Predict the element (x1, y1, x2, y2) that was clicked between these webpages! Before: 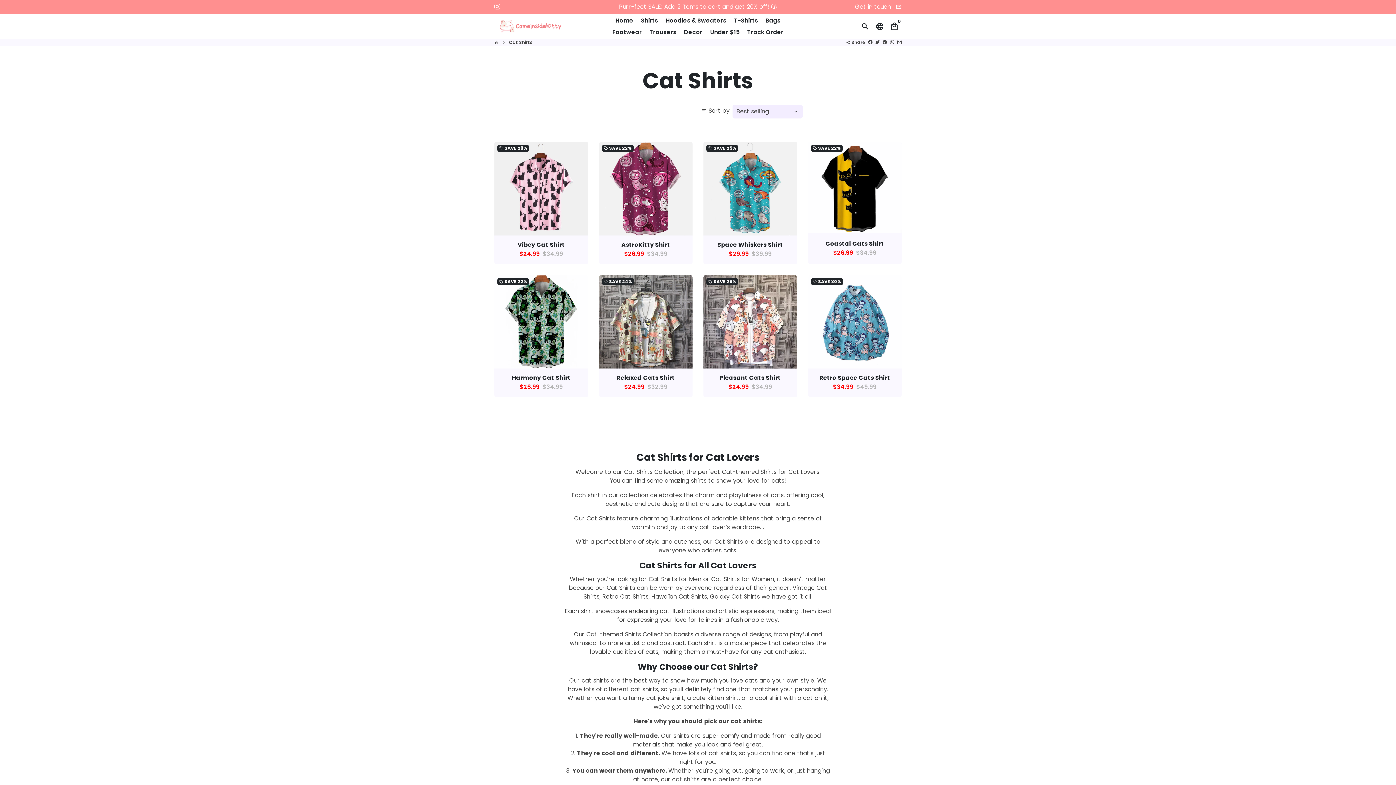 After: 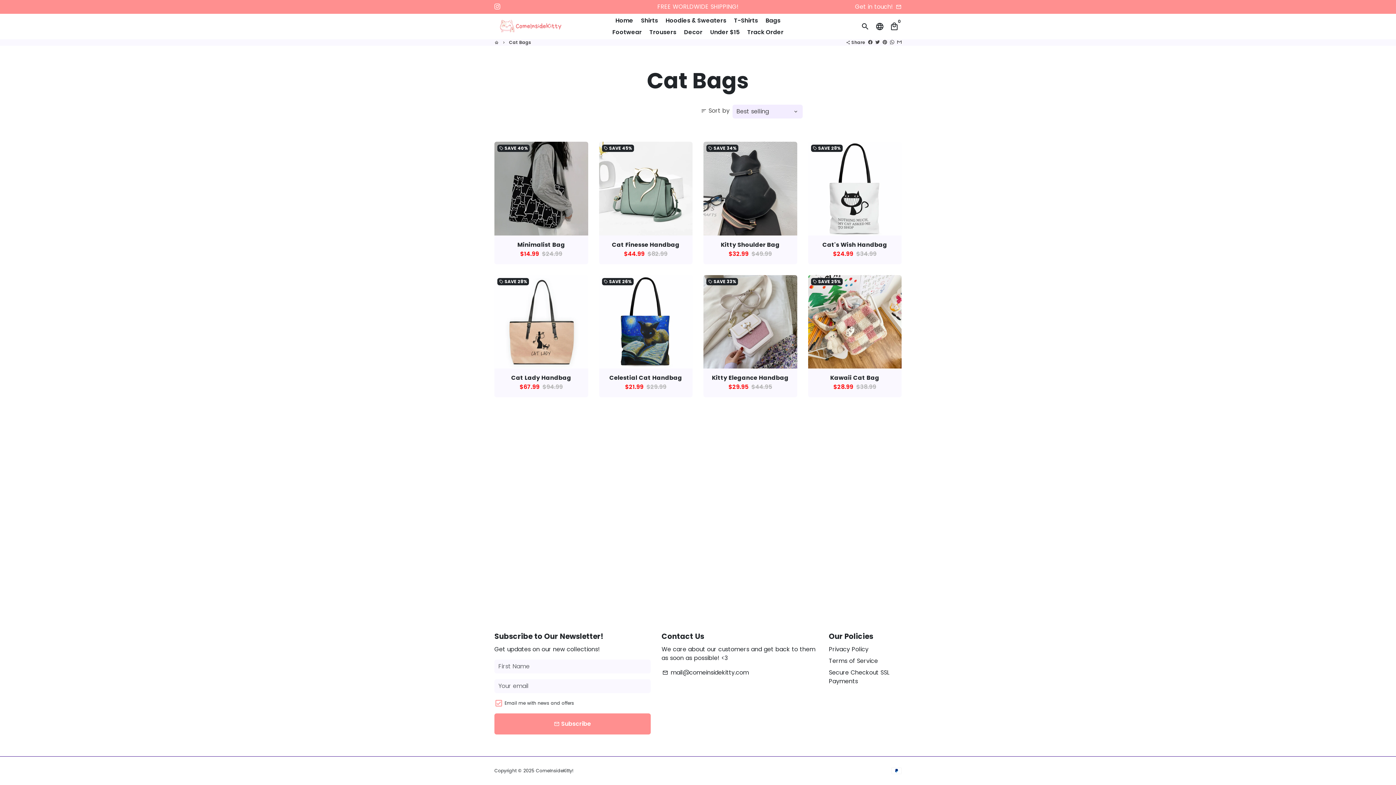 Action: bbox: (762, 14, 783, 26) label: Bags